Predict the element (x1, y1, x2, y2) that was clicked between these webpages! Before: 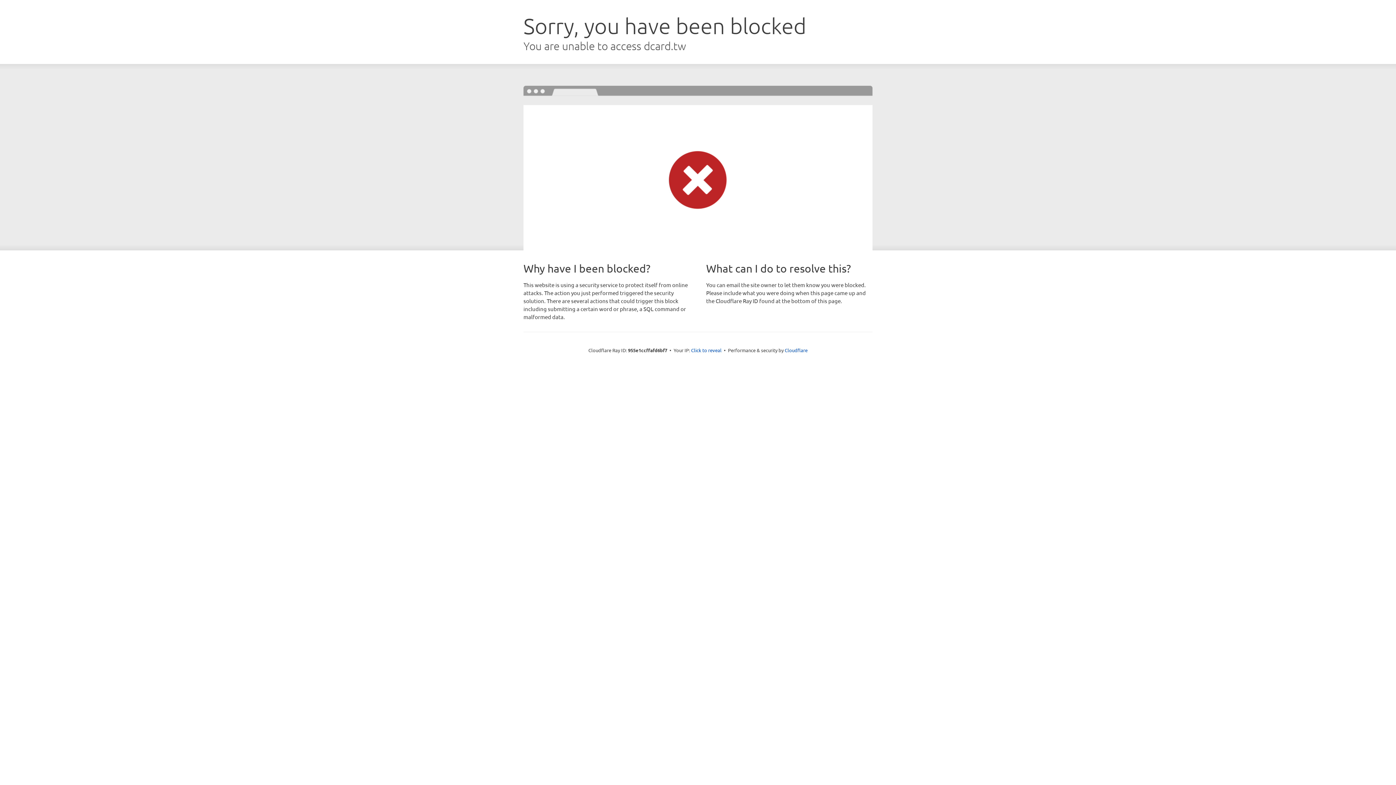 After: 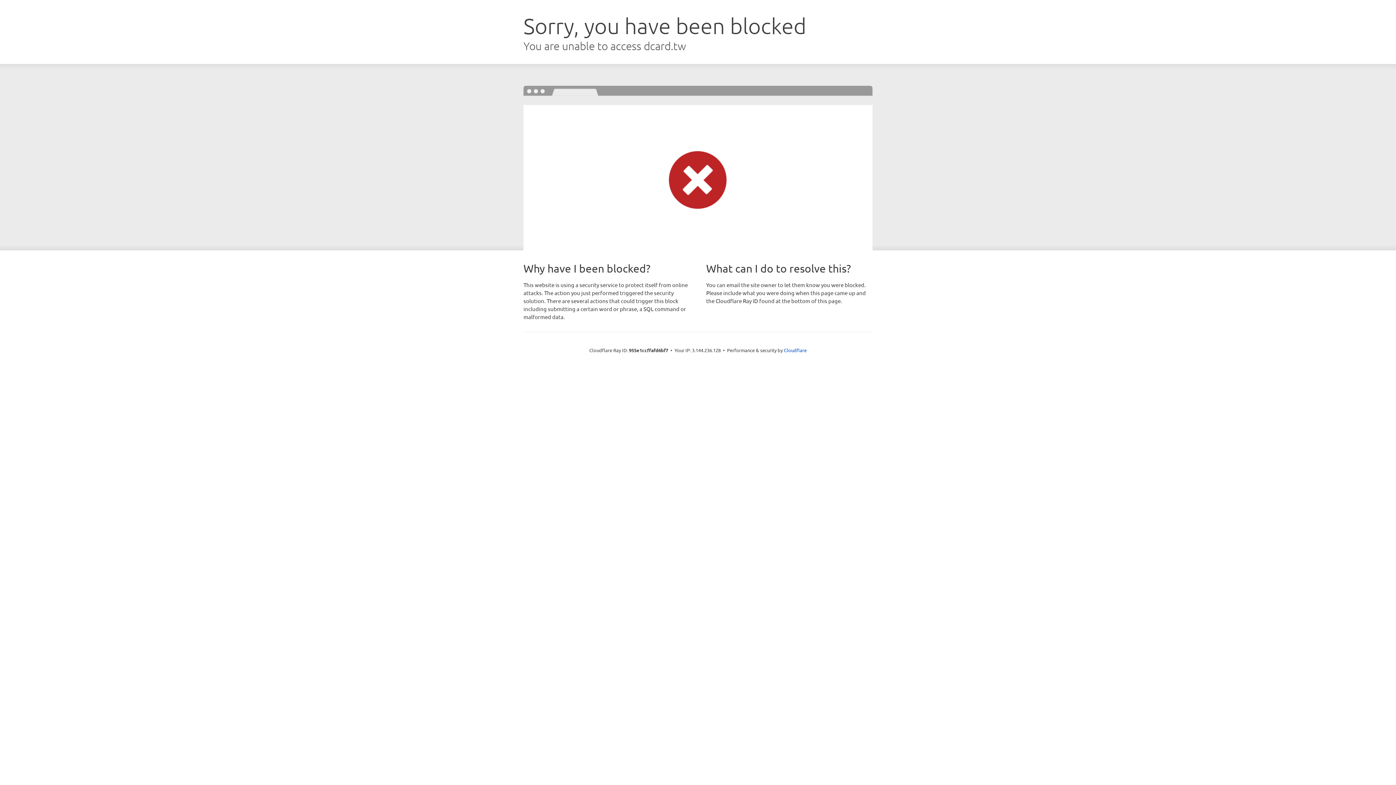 Action: label: Click to reveal bbox: (691, 346, 721, 353)